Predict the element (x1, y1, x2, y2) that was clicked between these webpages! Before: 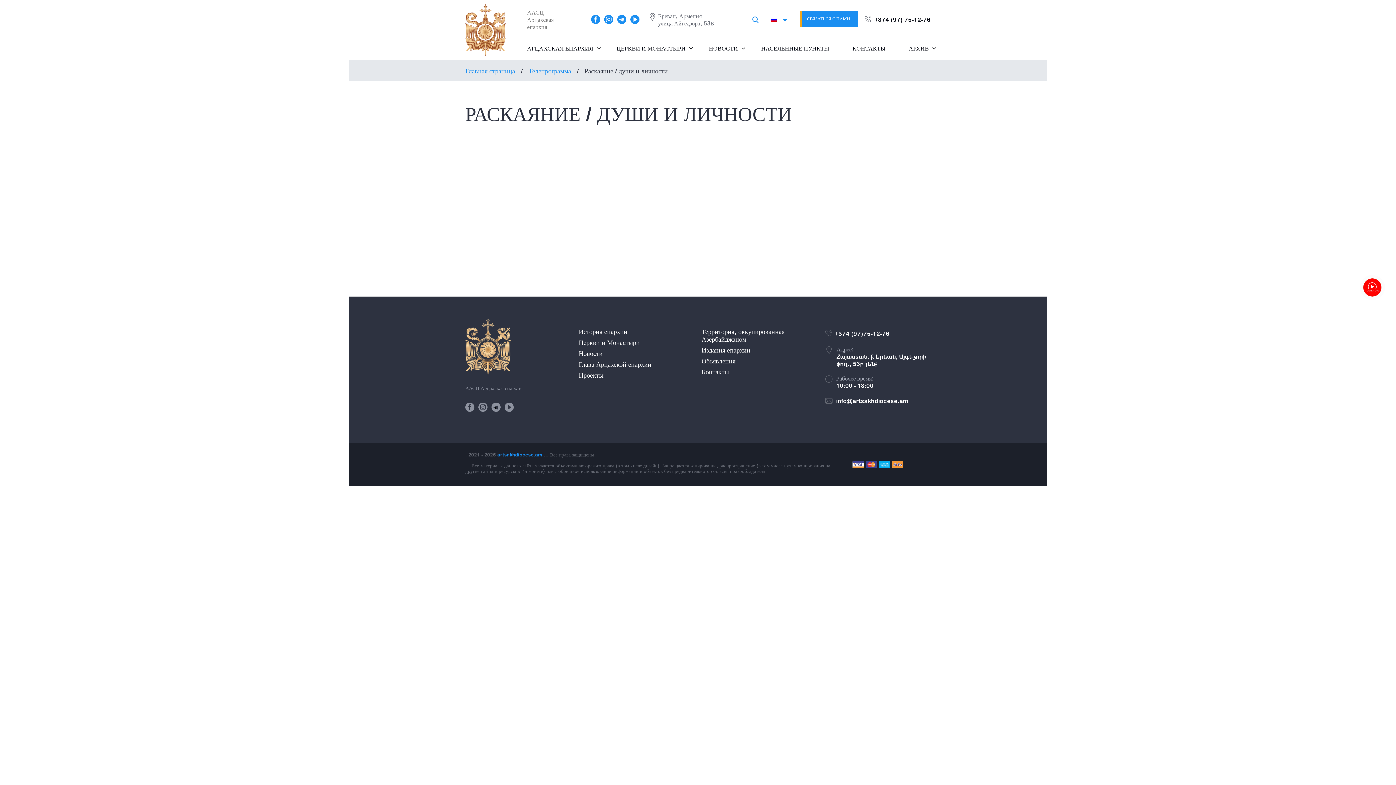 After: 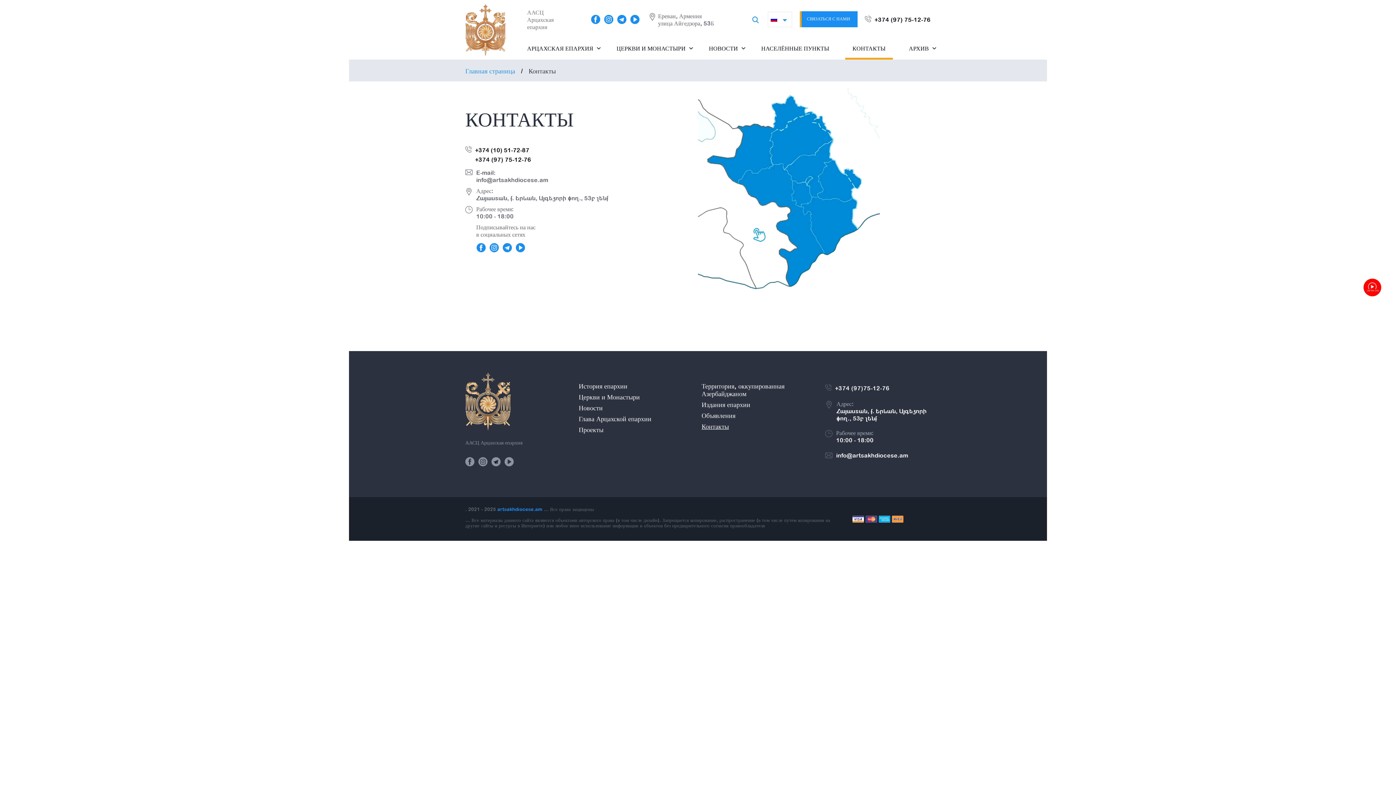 Action: bbox: (845, 38, 893, 57) label: КОНТАКТЫ